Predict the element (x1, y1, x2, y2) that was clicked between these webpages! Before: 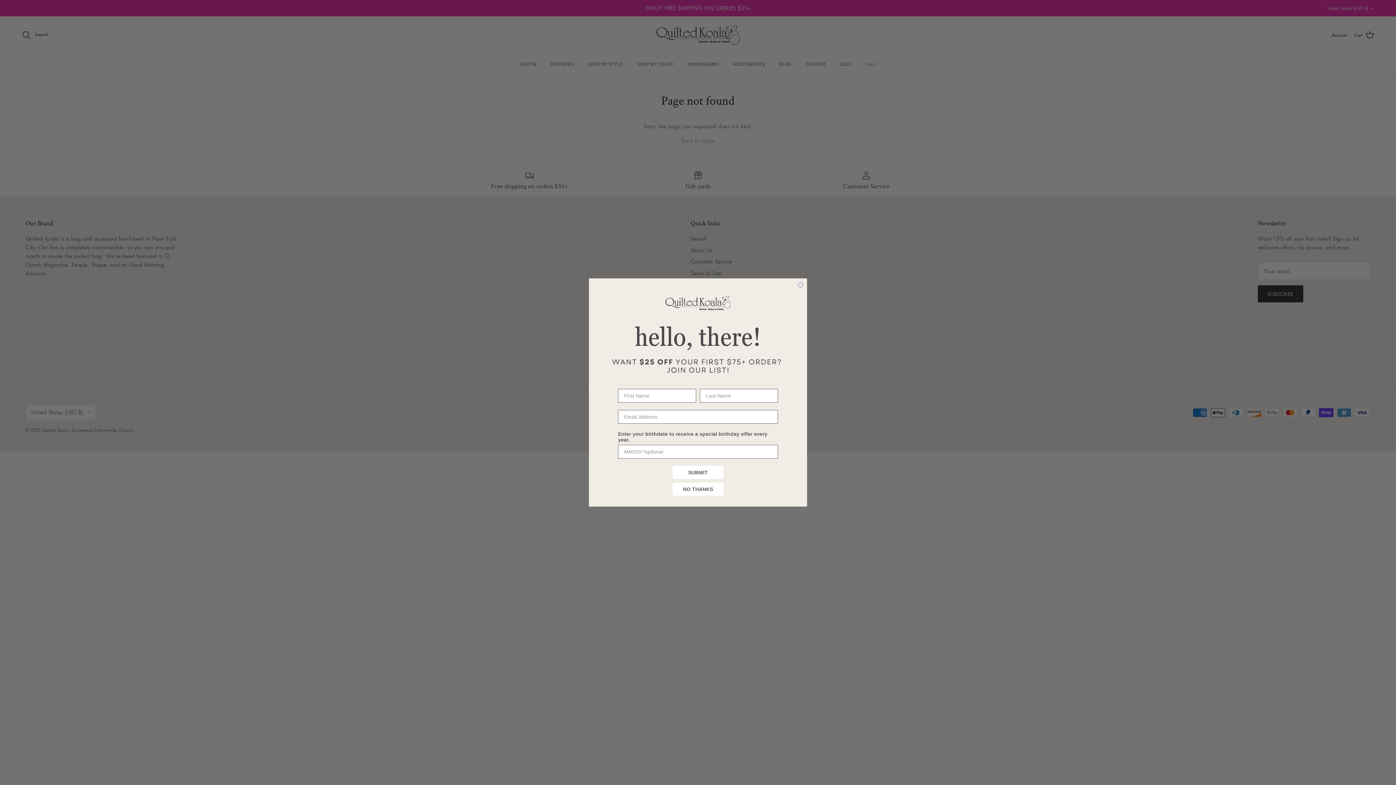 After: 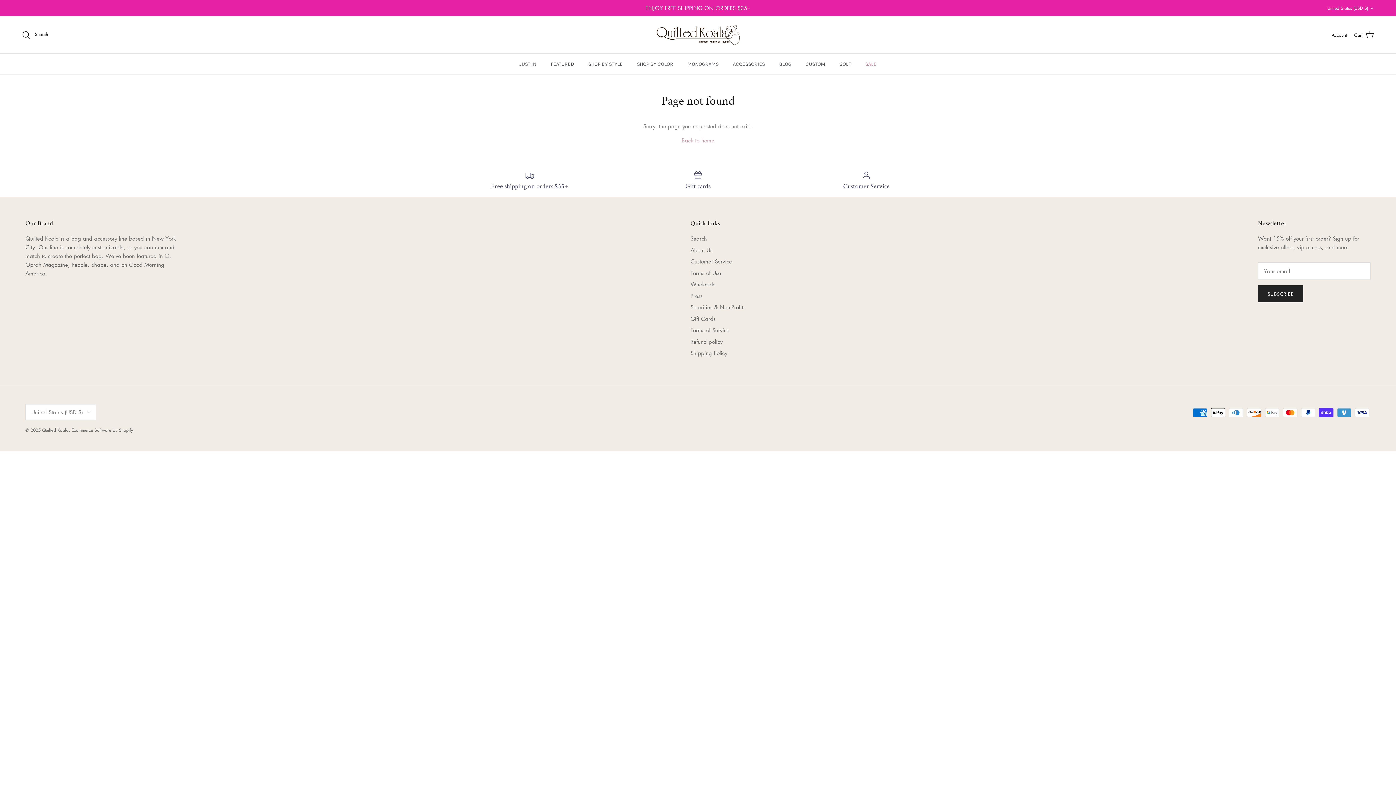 Action: label: NO THANKS bbox: (672, 482, 723, 495)